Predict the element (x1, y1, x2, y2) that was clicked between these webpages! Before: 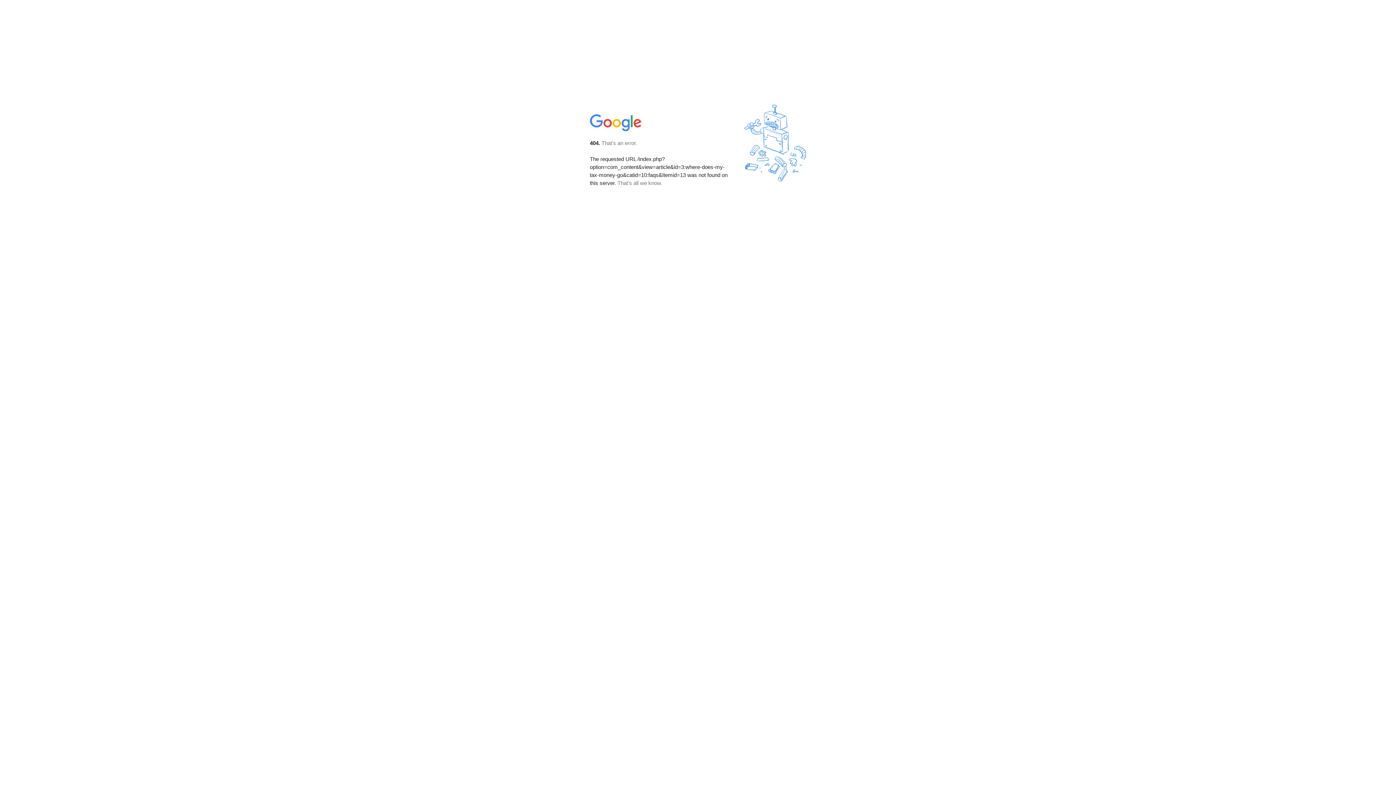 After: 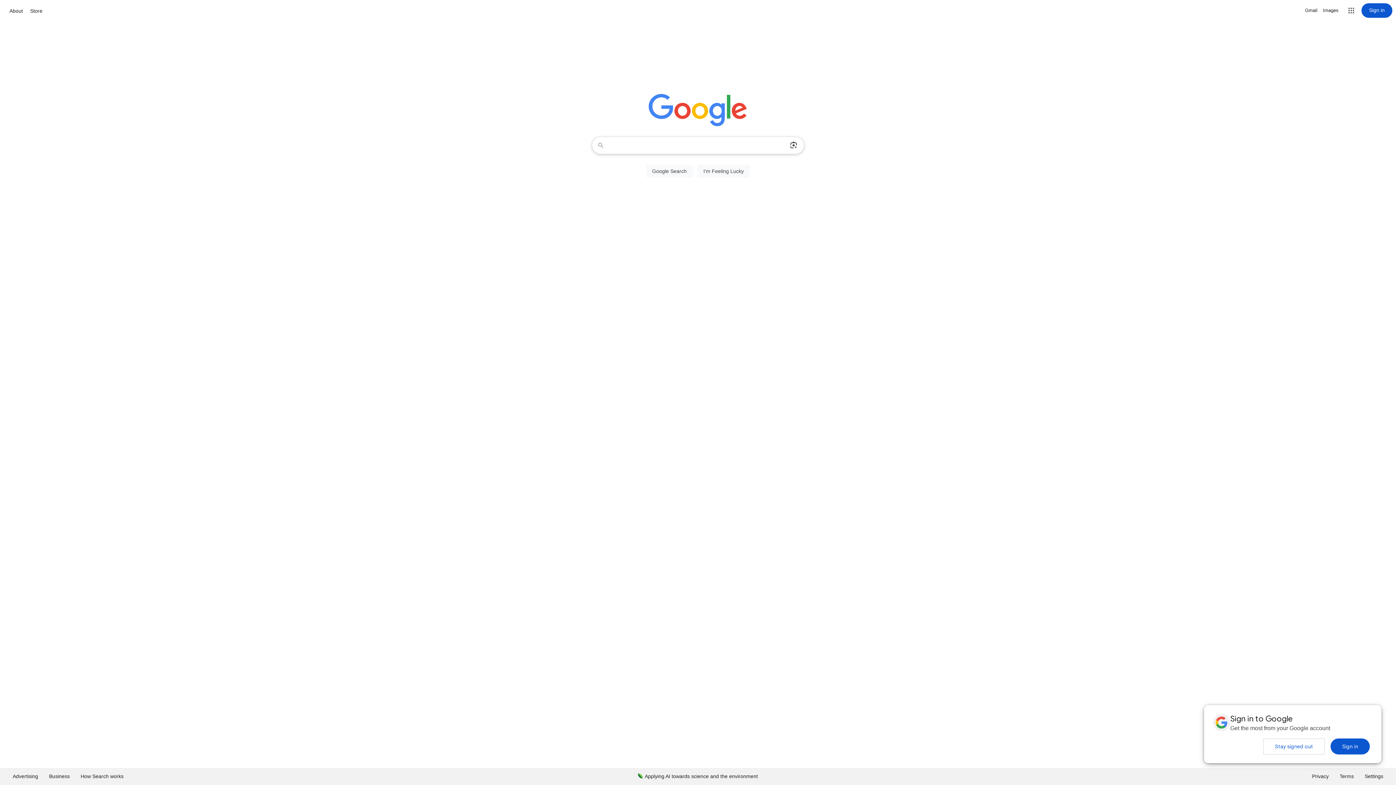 Action: bbox: (590, 127, 642, 134)